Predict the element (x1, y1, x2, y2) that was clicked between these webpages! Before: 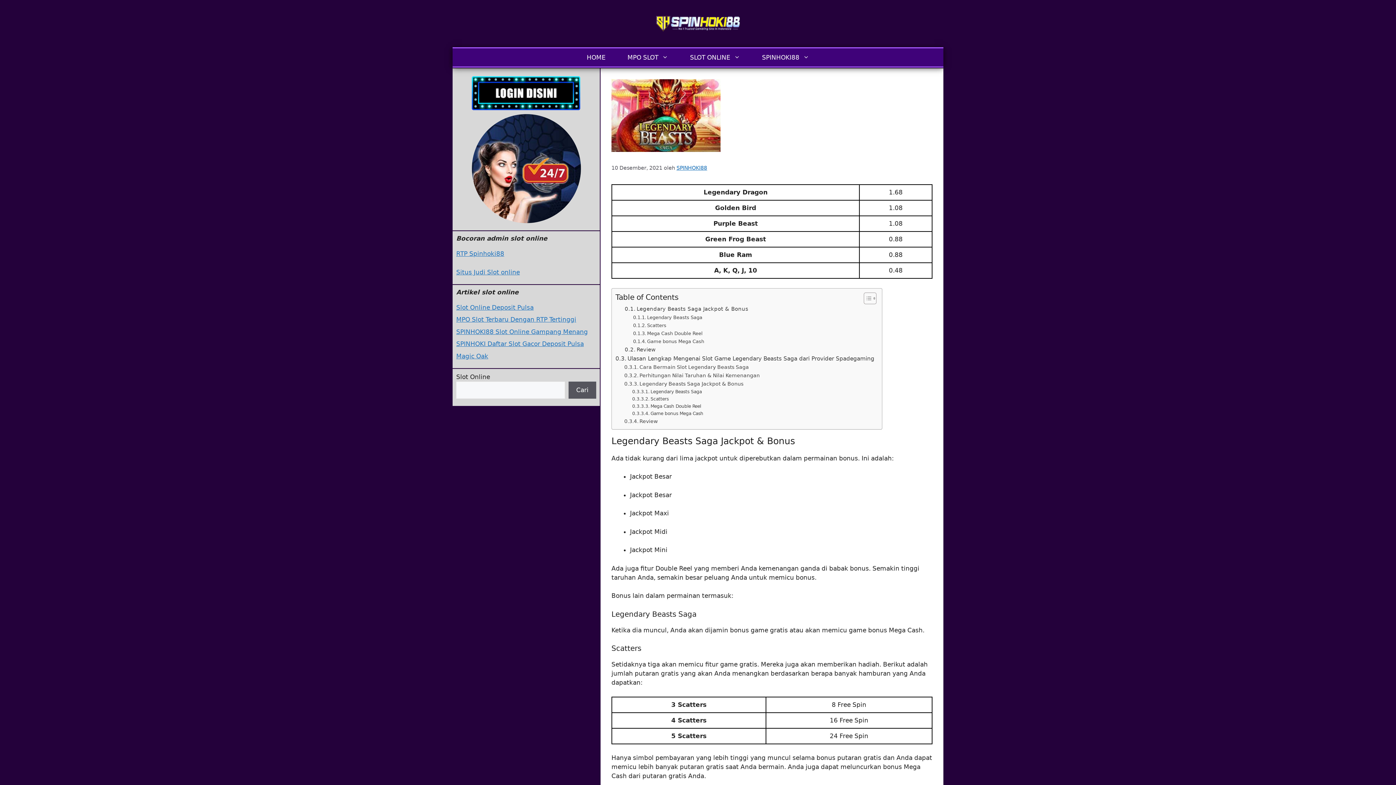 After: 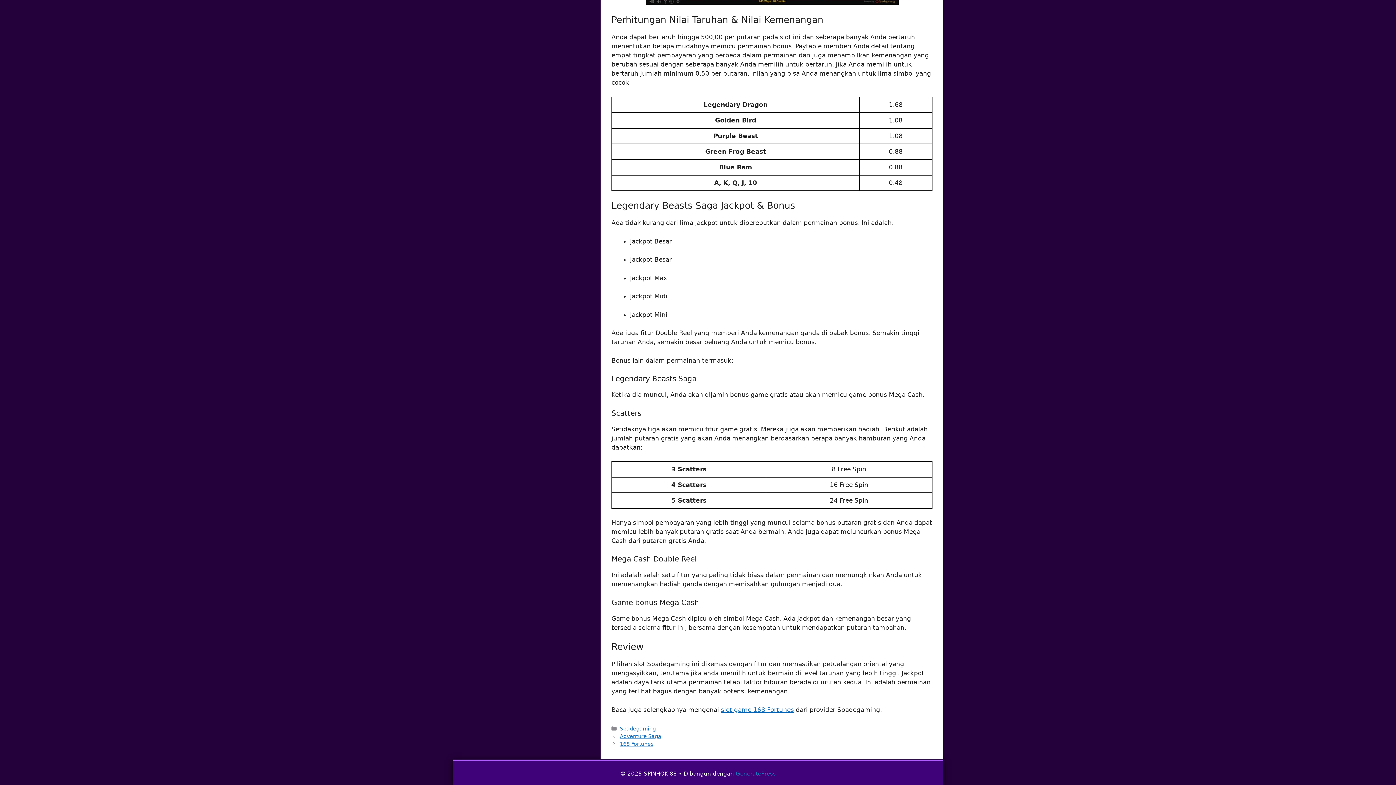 Action: bbox: (632, 410, 703, 416) label: Game bonus Mega Cash